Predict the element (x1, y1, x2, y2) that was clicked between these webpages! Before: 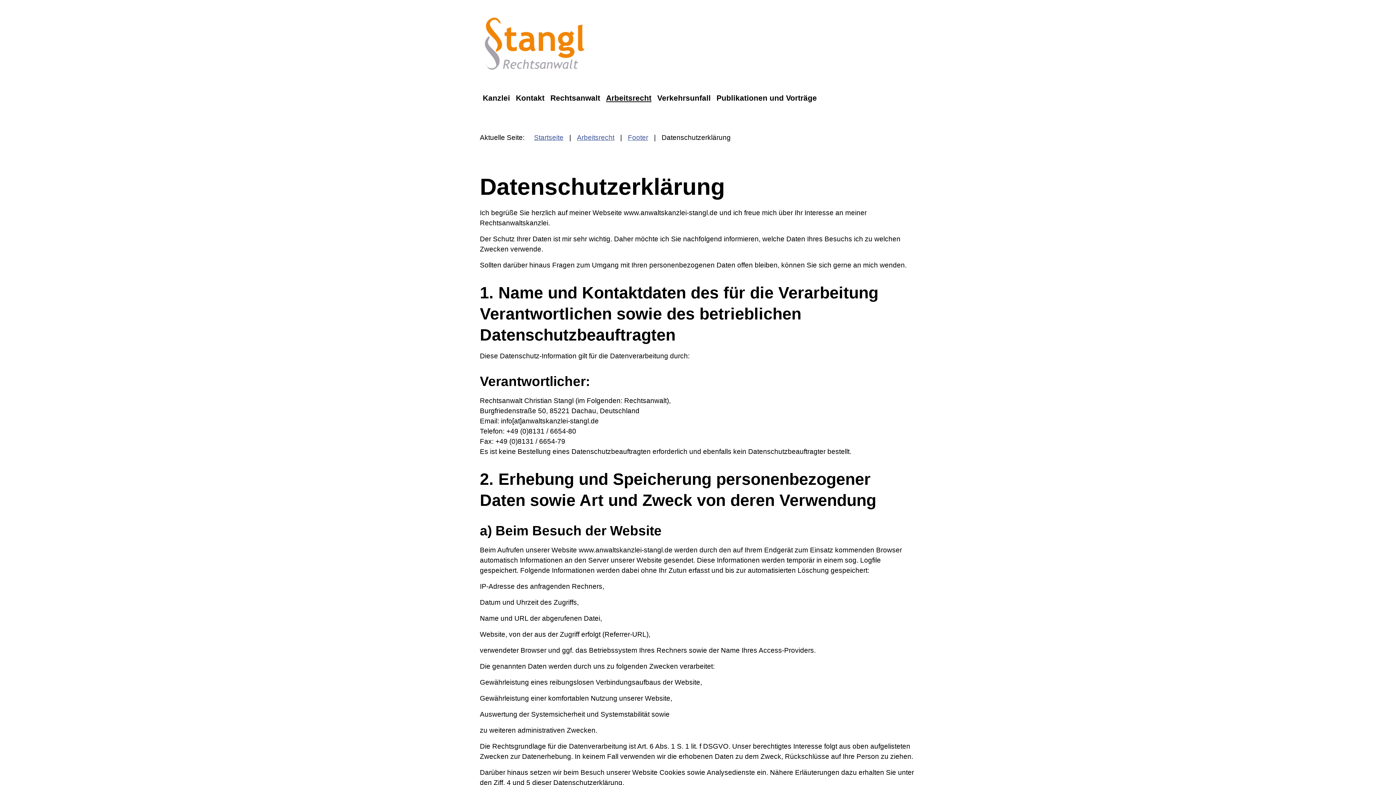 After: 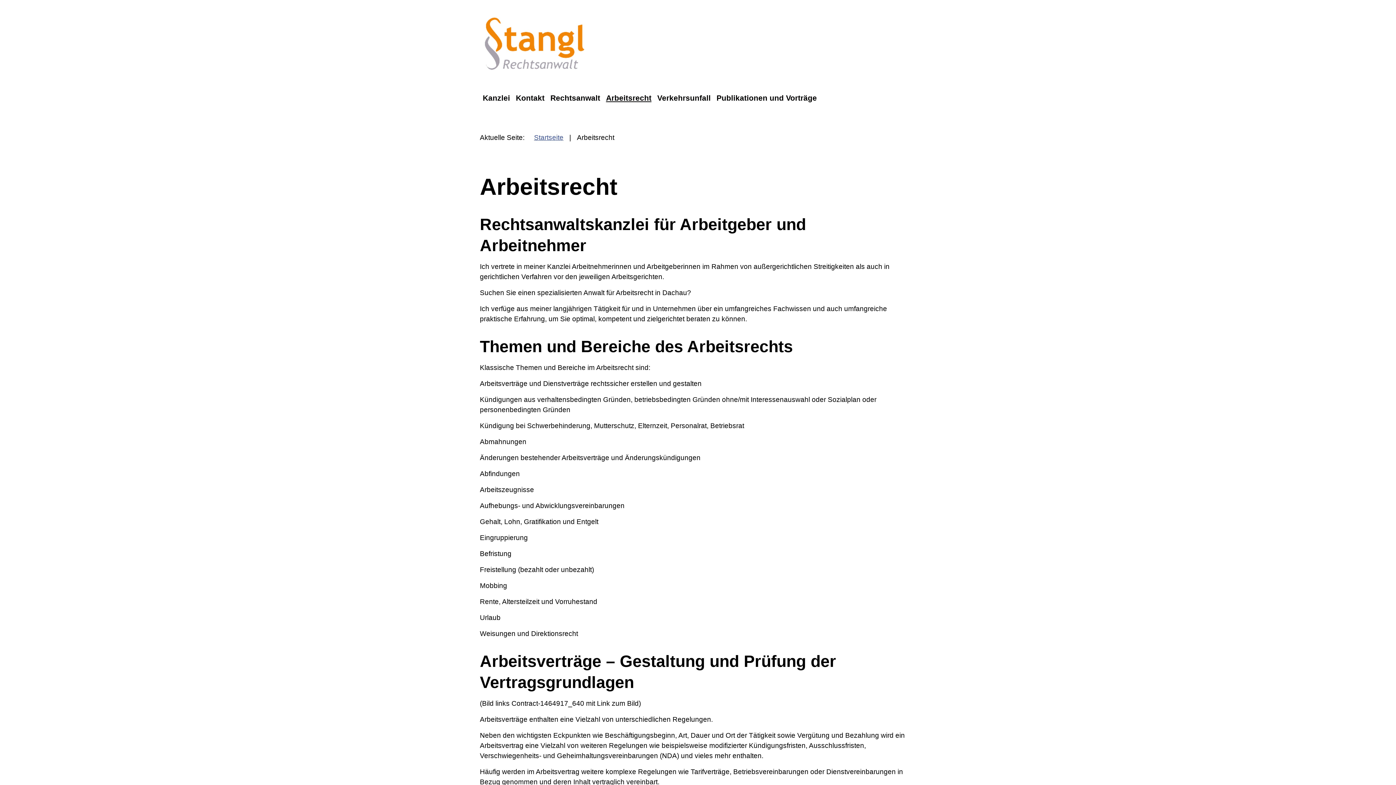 Action: bbox: (606, 89, 651, 106) label: Arbeitsrecht